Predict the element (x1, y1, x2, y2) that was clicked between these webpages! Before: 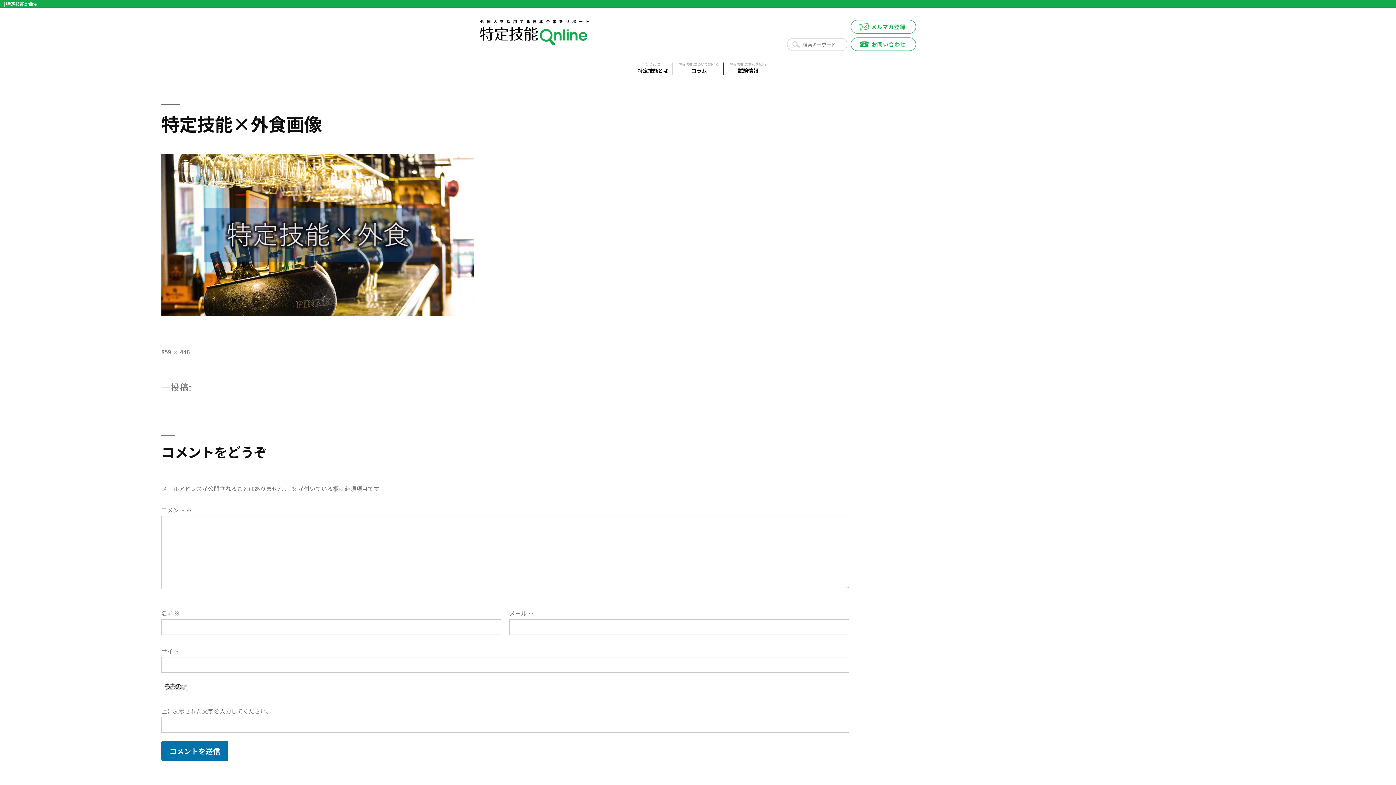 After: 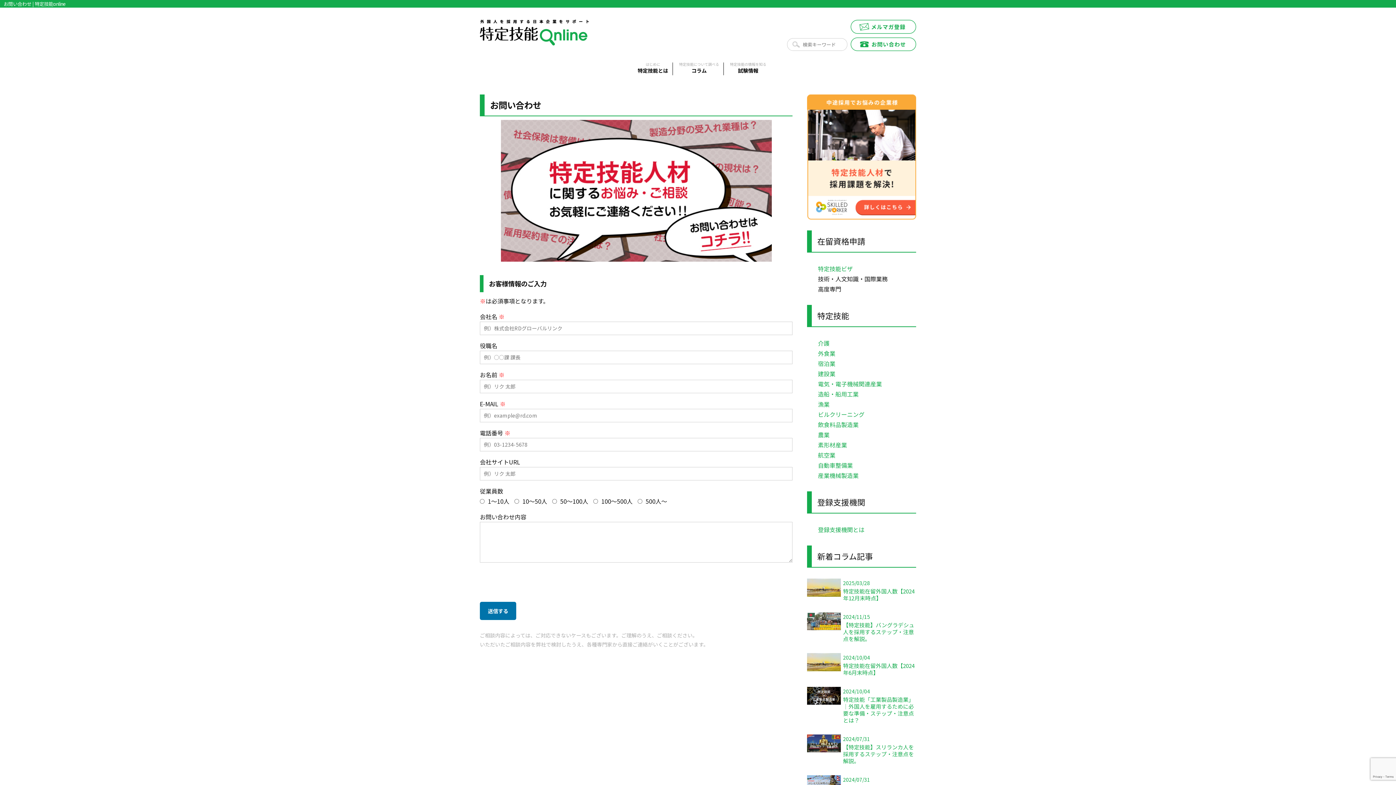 Action: bbox: (850, 37, 916, 51)